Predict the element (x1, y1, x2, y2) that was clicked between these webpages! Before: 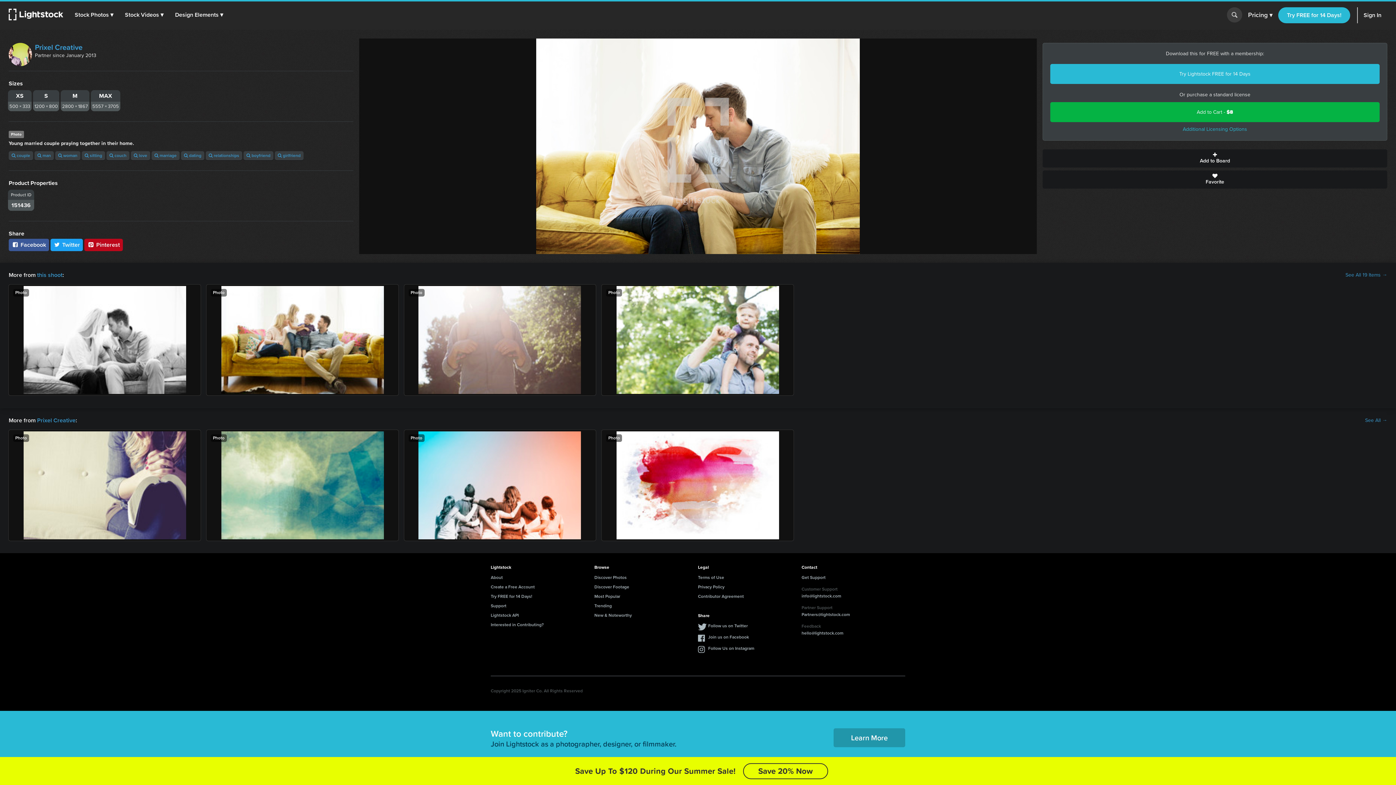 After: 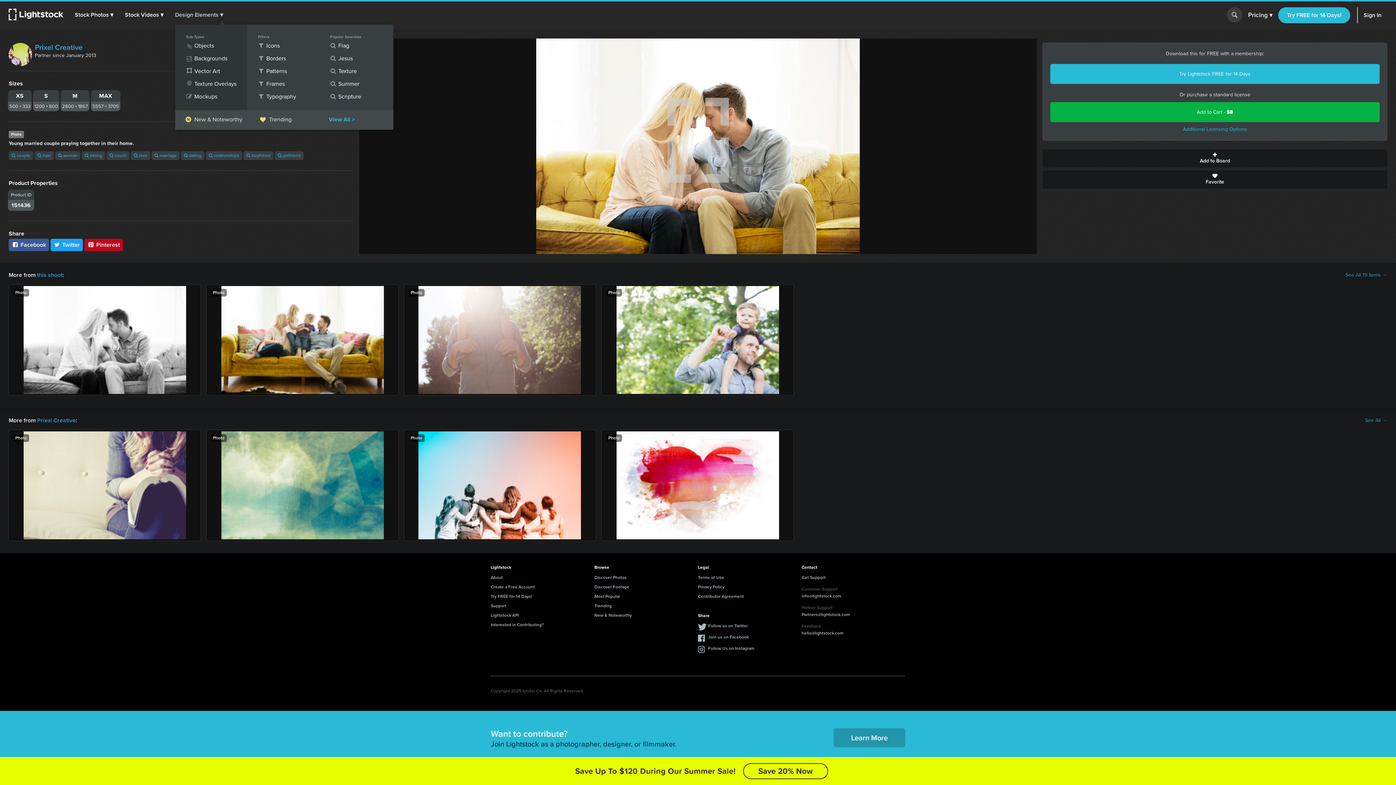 Action: bbox: (175, 1, 223, 28) label: Design Elements ▾